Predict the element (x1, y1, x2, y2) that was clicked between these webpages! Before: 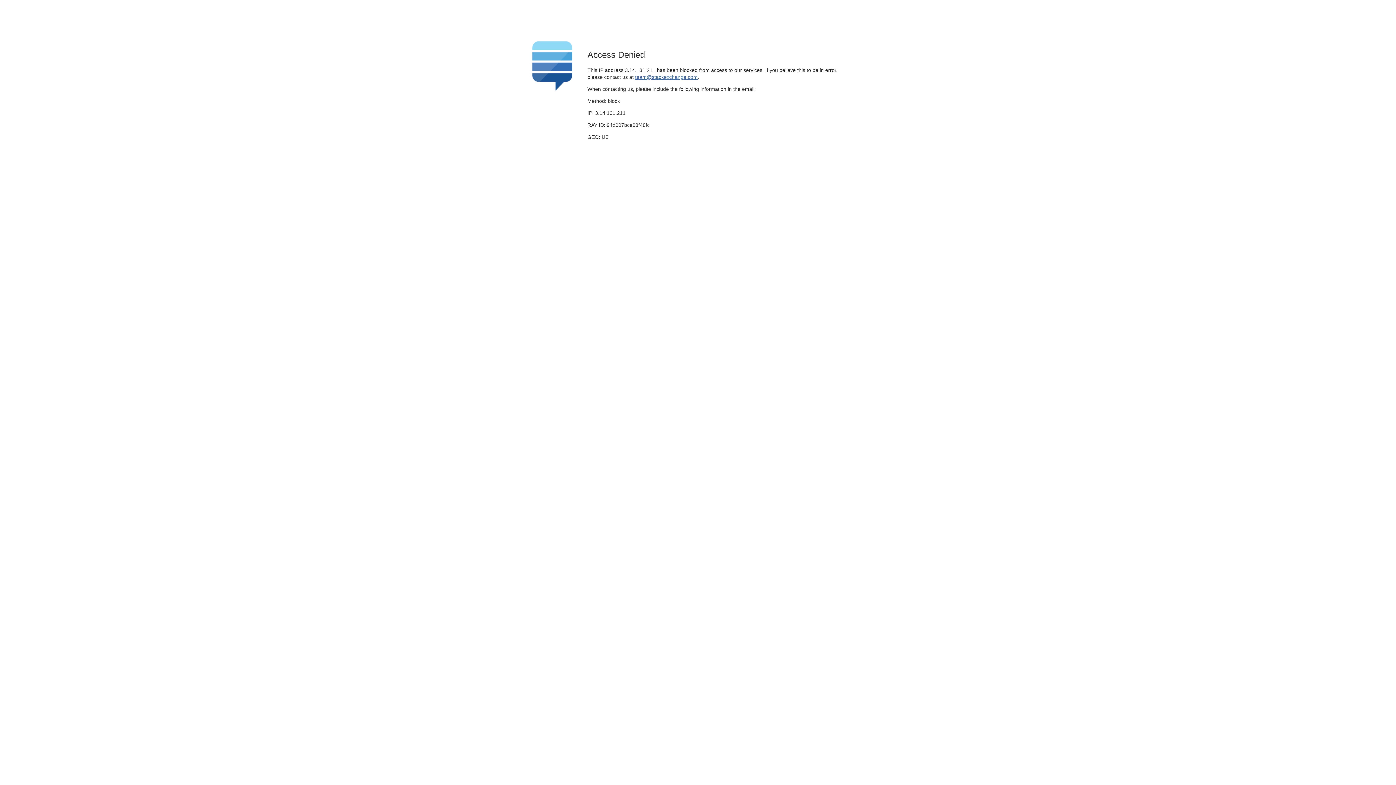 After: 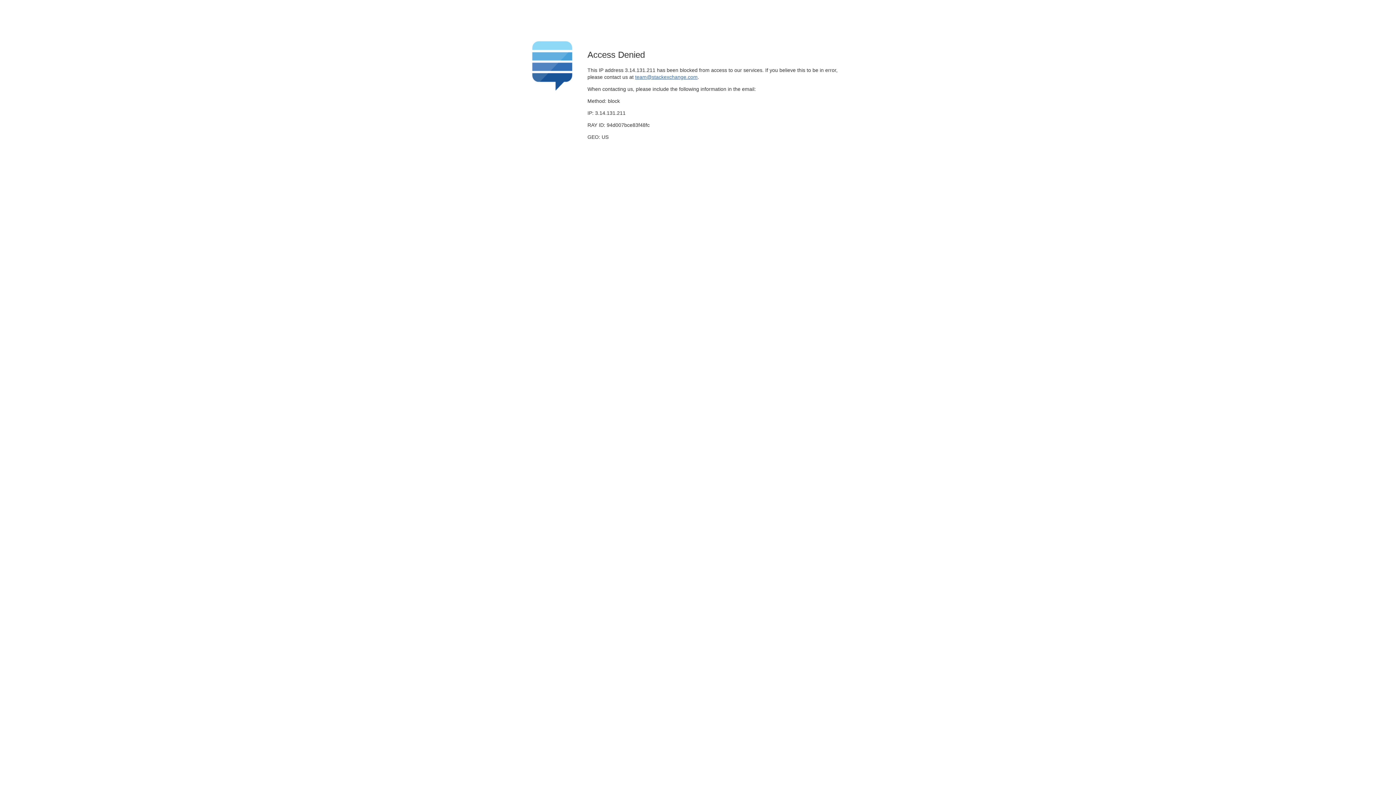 Action: label: team@stackexchange.com bbox: (635, 74, 697, 79)